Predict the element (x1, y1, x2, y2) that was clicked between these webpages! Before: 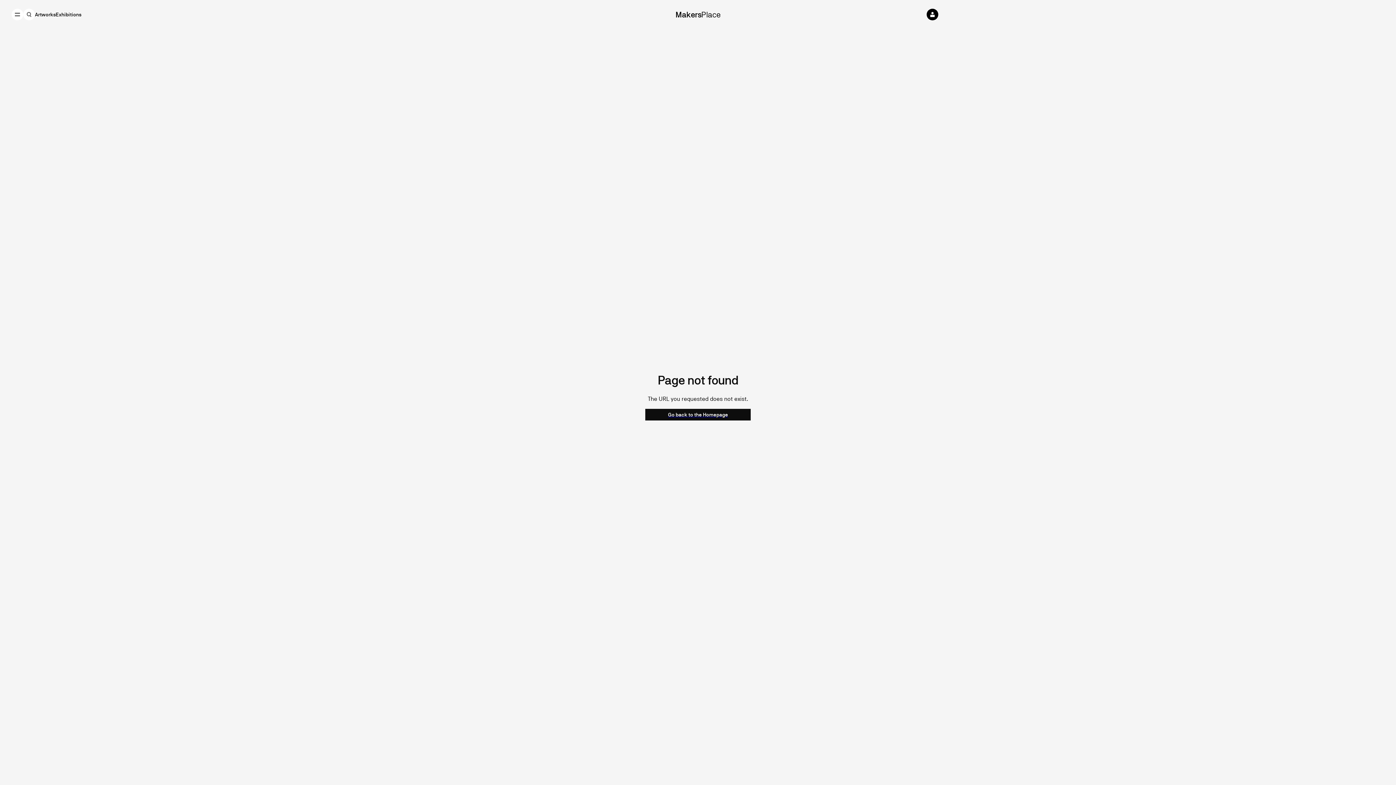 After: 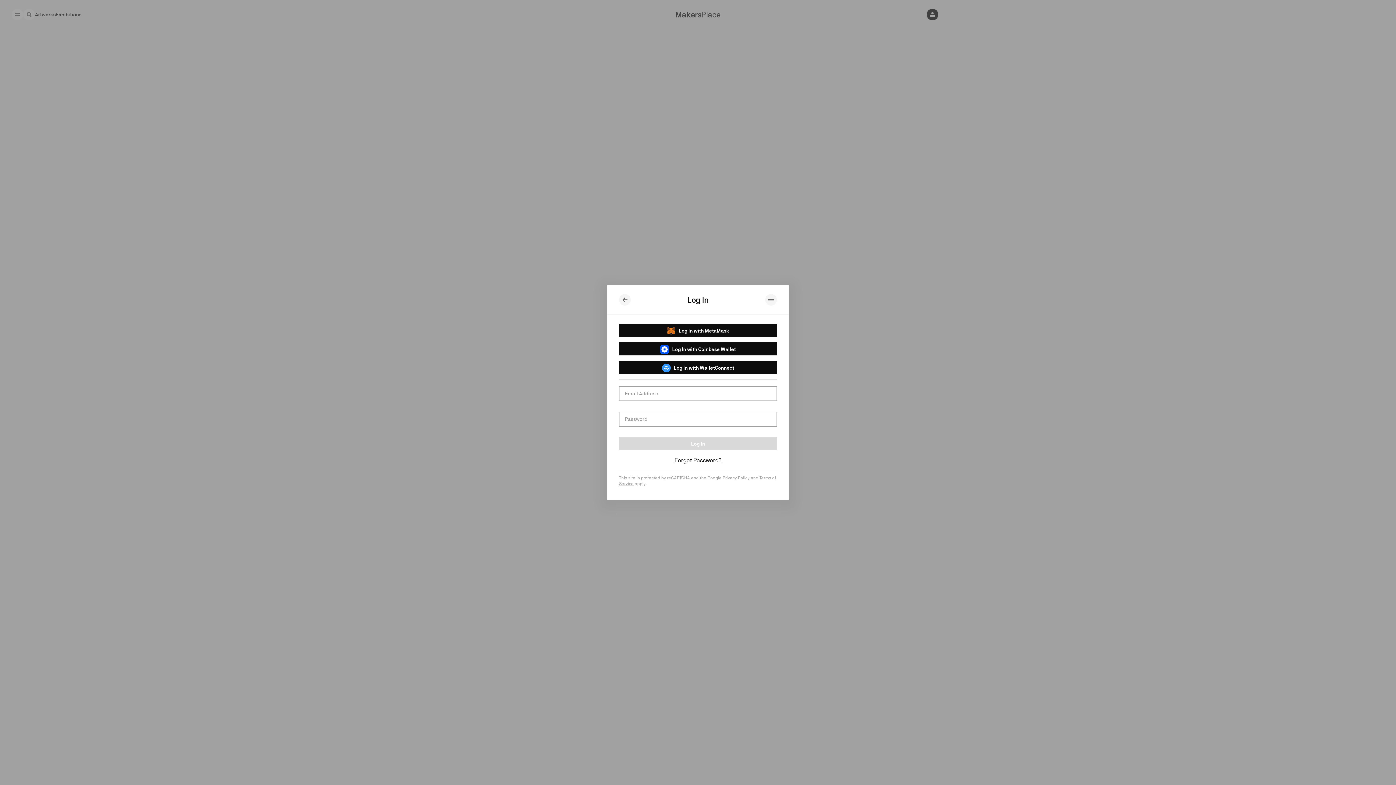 Action: bbox: (927, 8, 938, 20)